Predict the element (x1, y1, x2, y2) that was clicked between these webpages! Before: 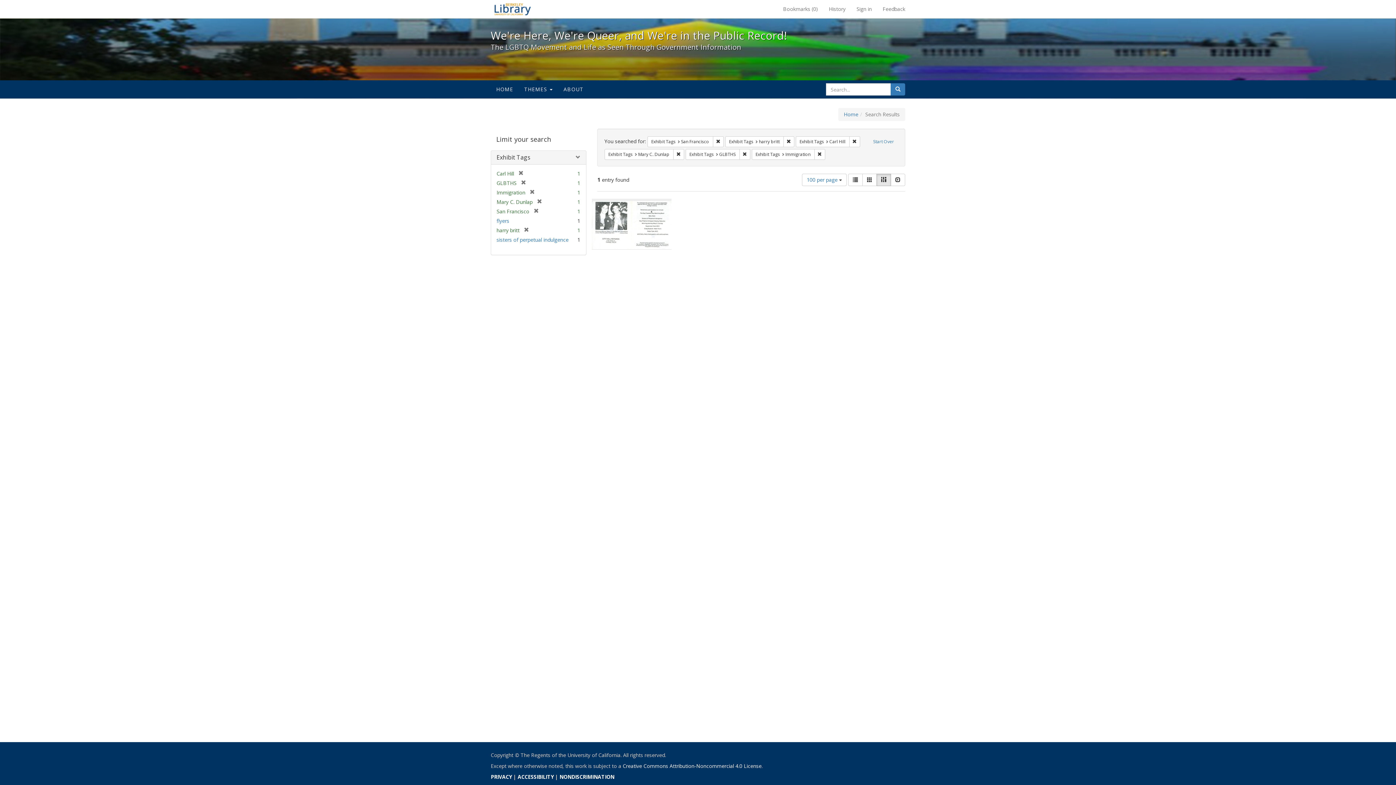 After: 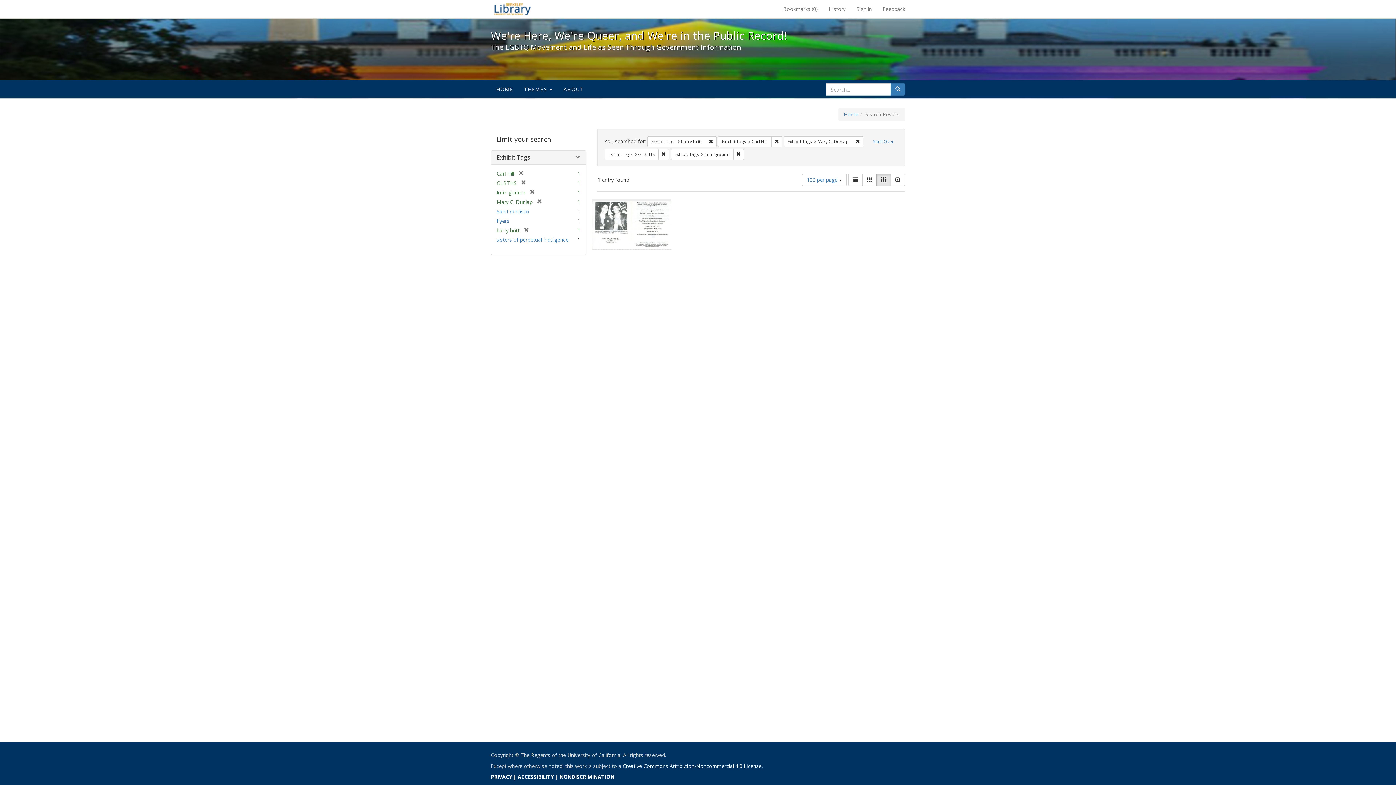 Action: bbox: (529, 208, 538, 214) label: [remove]